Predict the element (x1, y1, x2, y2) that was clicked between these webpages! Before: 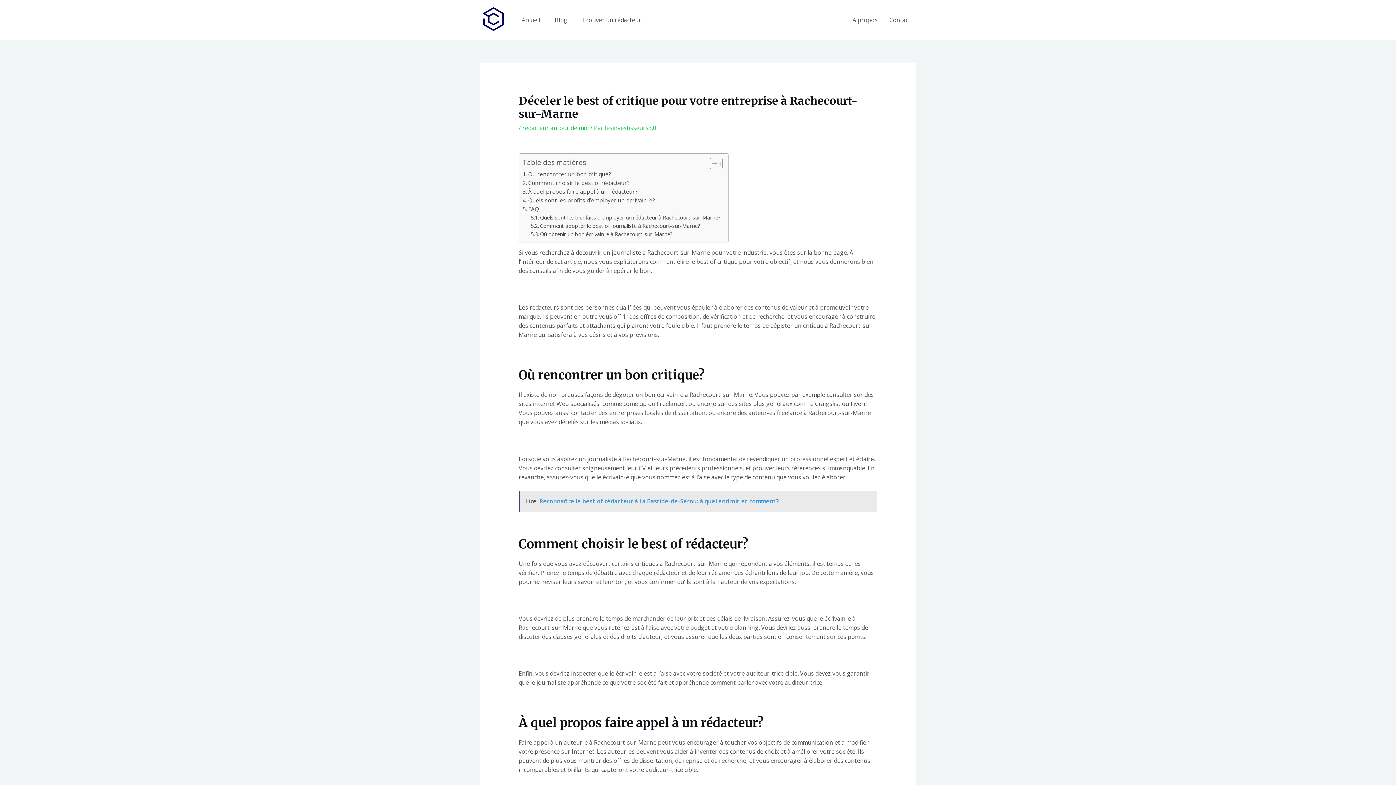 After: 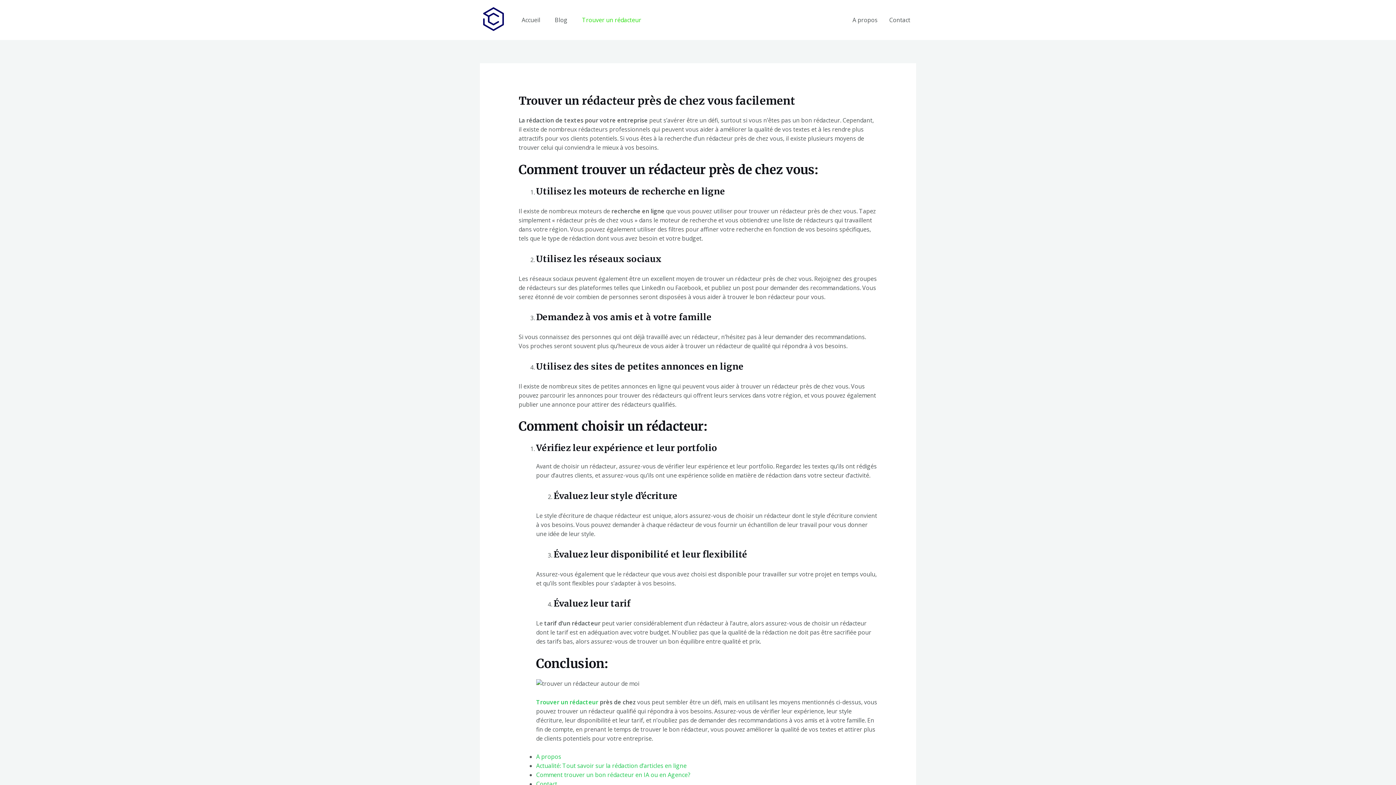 Action: bbox: (574, 10, 648, 29) label: Trouver un rédacteur